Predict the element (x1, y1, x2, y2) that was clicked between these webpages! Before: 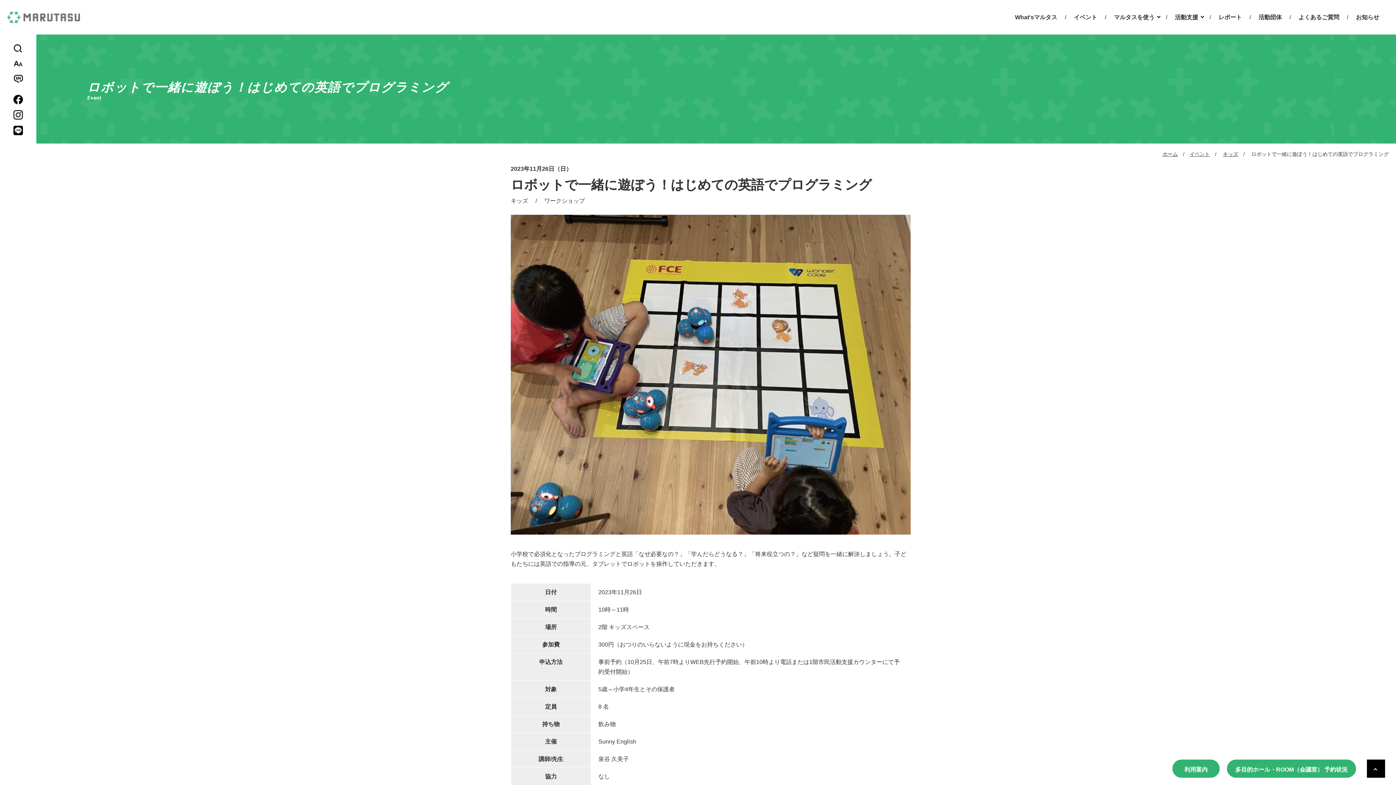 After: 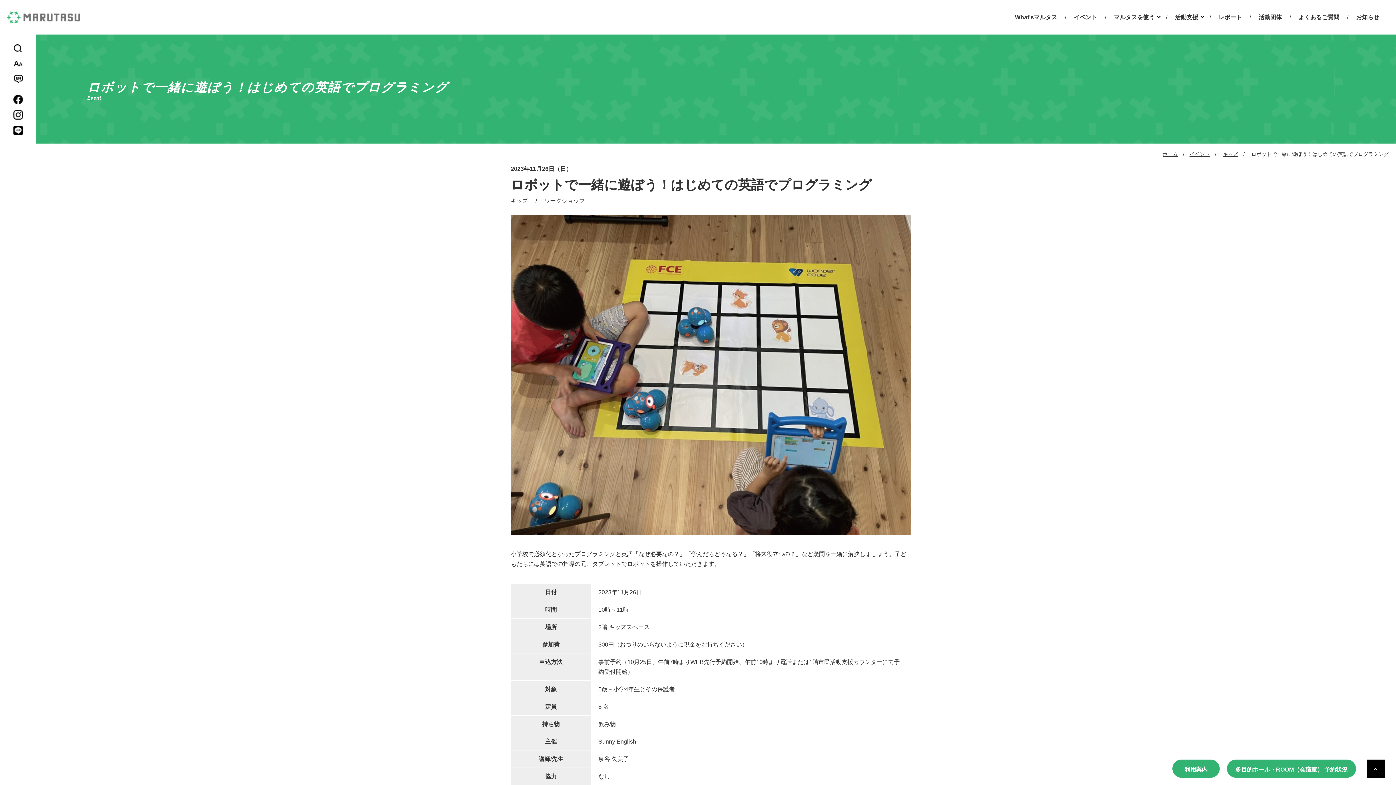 Action: bbox: (13, 95, 22, 102)